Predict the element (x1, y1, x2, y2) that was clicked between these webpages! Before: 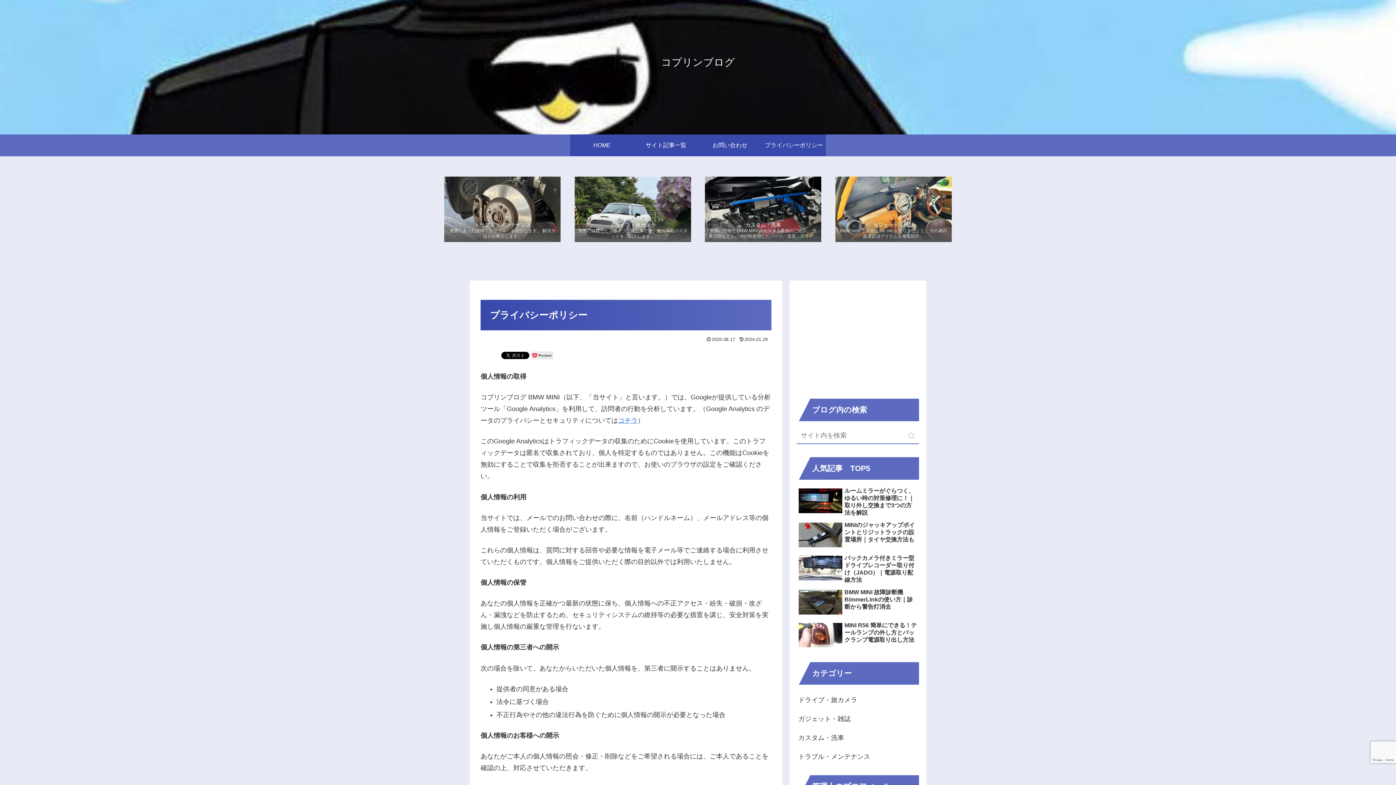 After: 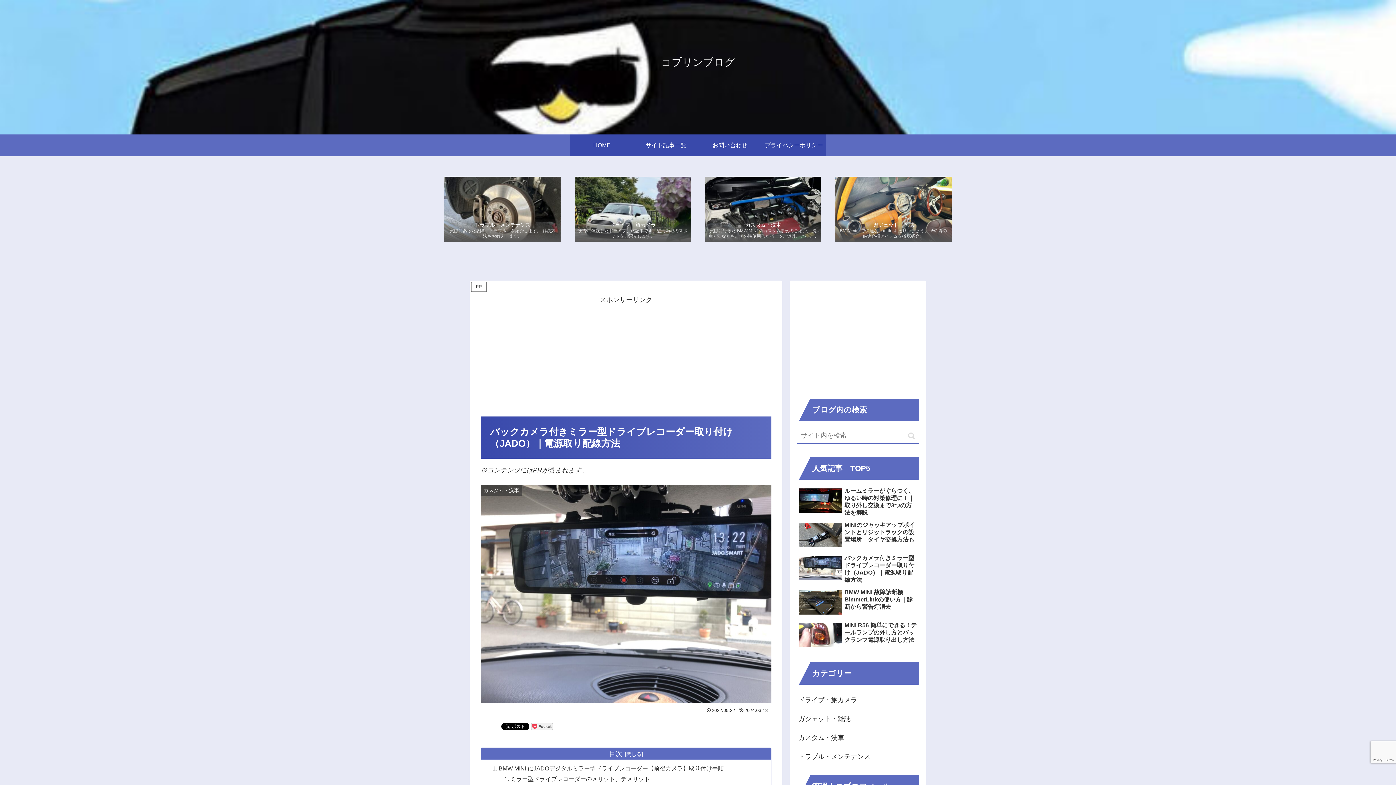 Action: bbox: (797, 451, 919, 484) label: バックカメラ付きミラー型ドライブレコーダー取り付け（JADO）｜電源取り配線方法